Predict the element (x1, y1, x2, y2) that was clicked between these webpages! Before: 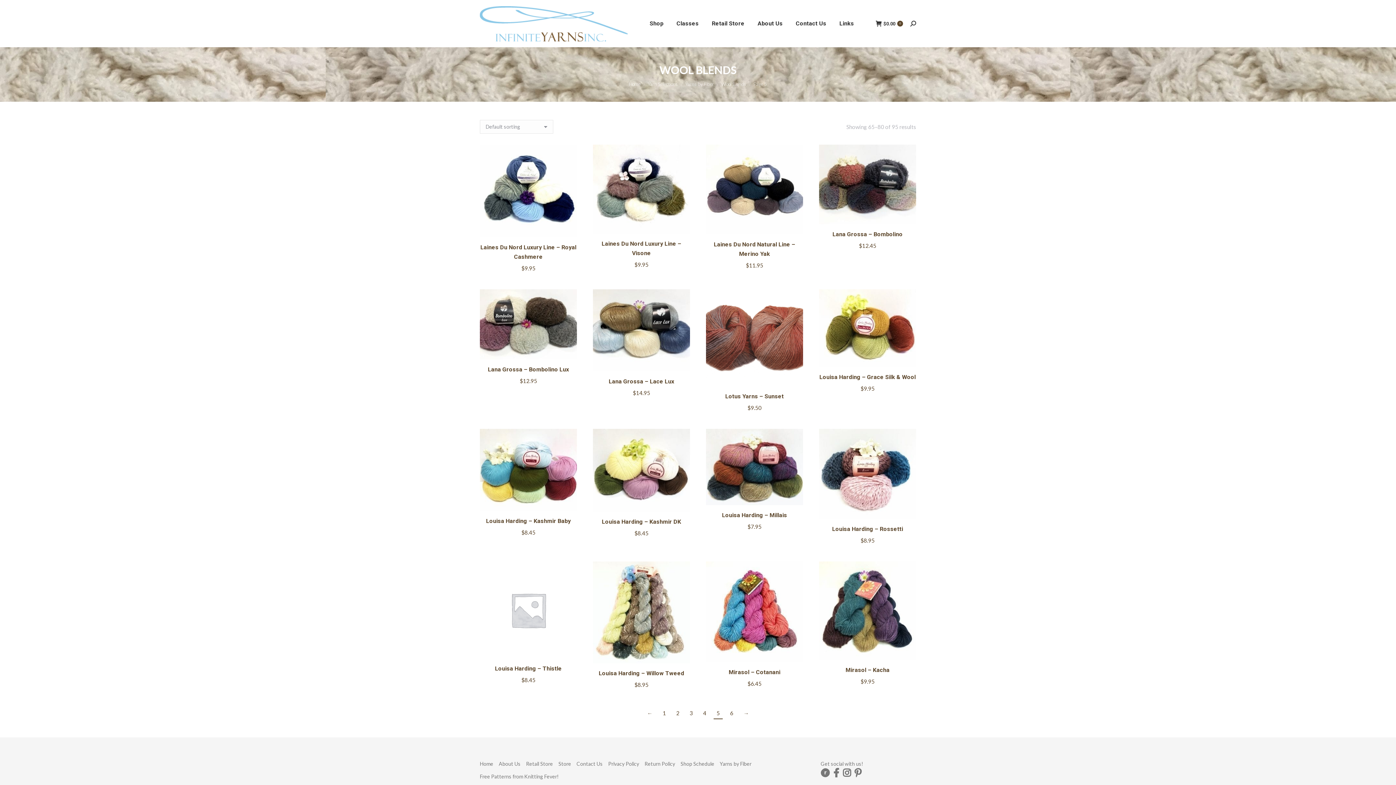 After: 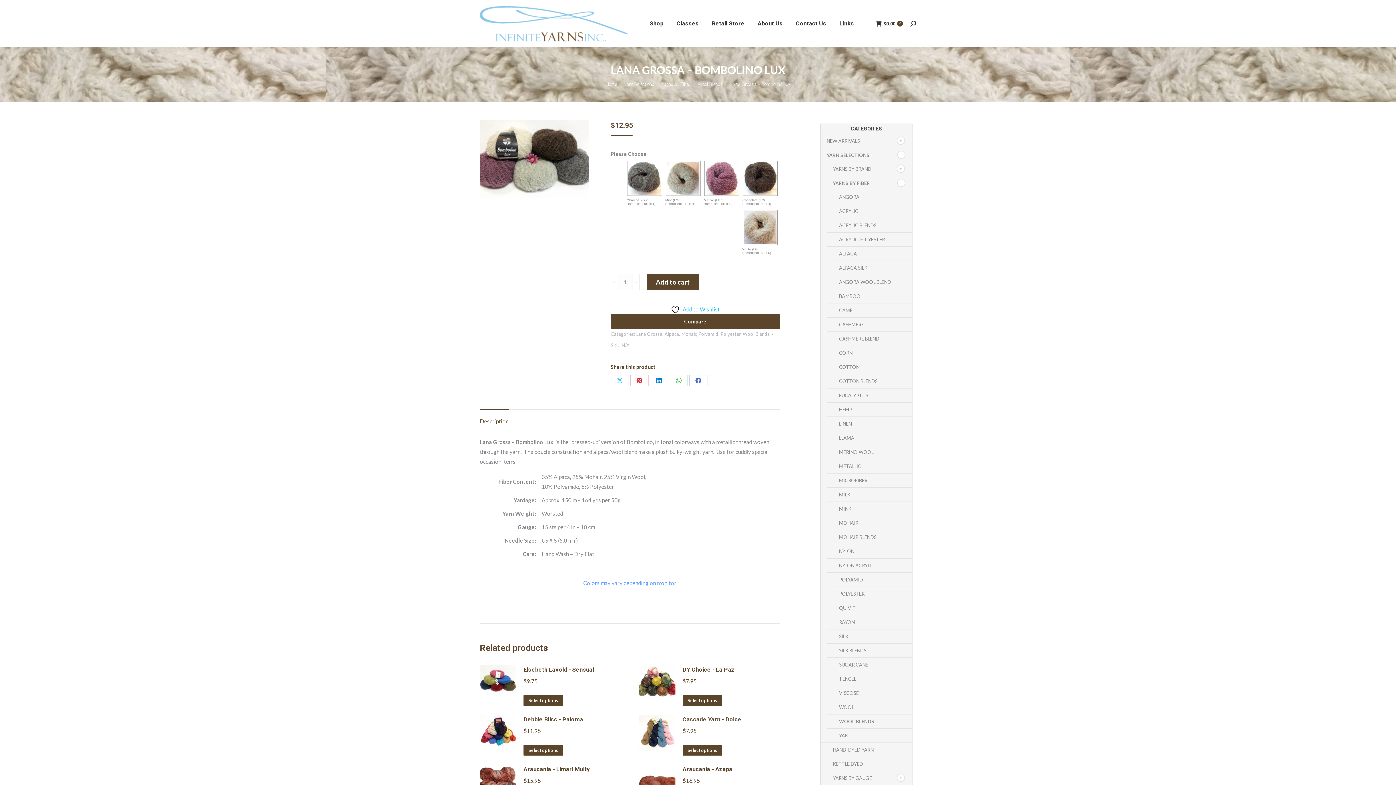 Action: bbox: (480, 289, 577, 359)